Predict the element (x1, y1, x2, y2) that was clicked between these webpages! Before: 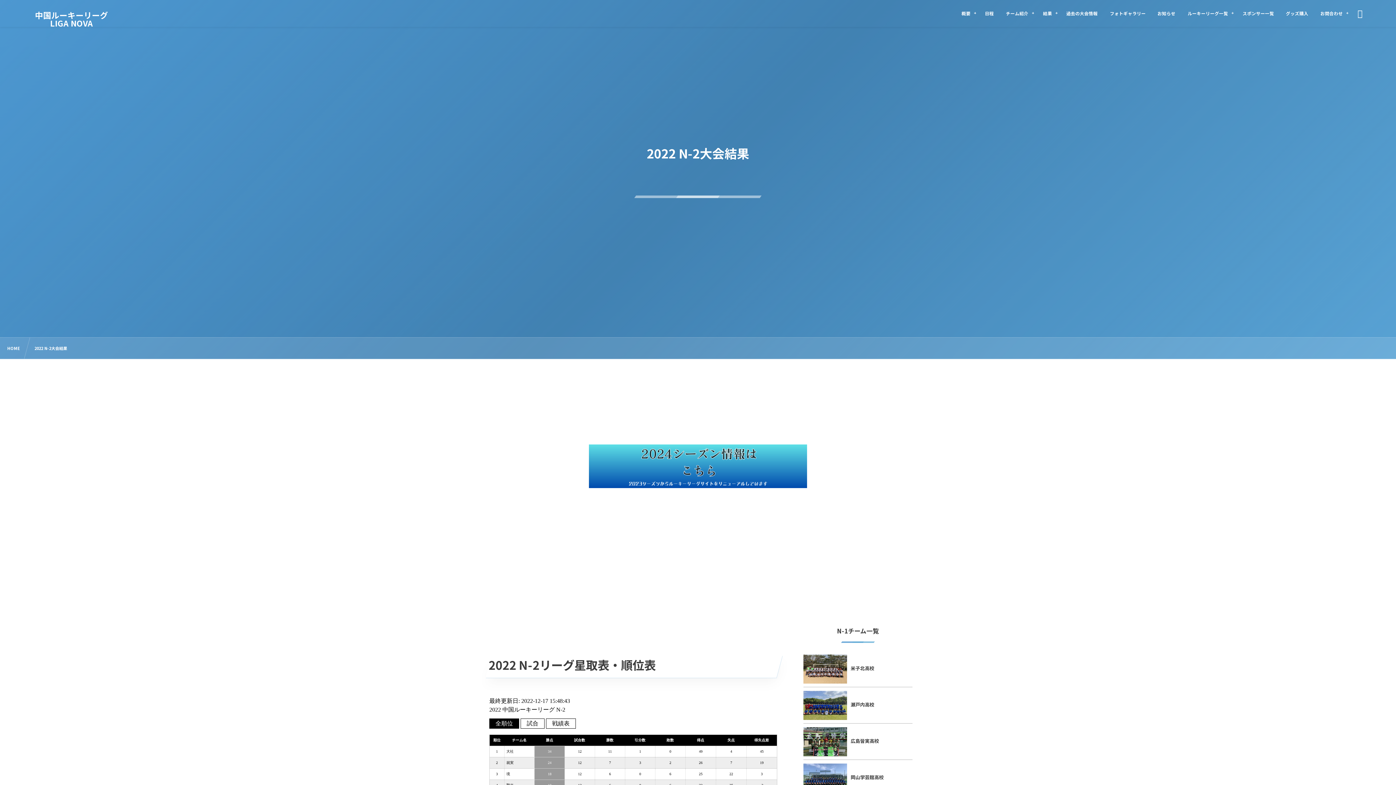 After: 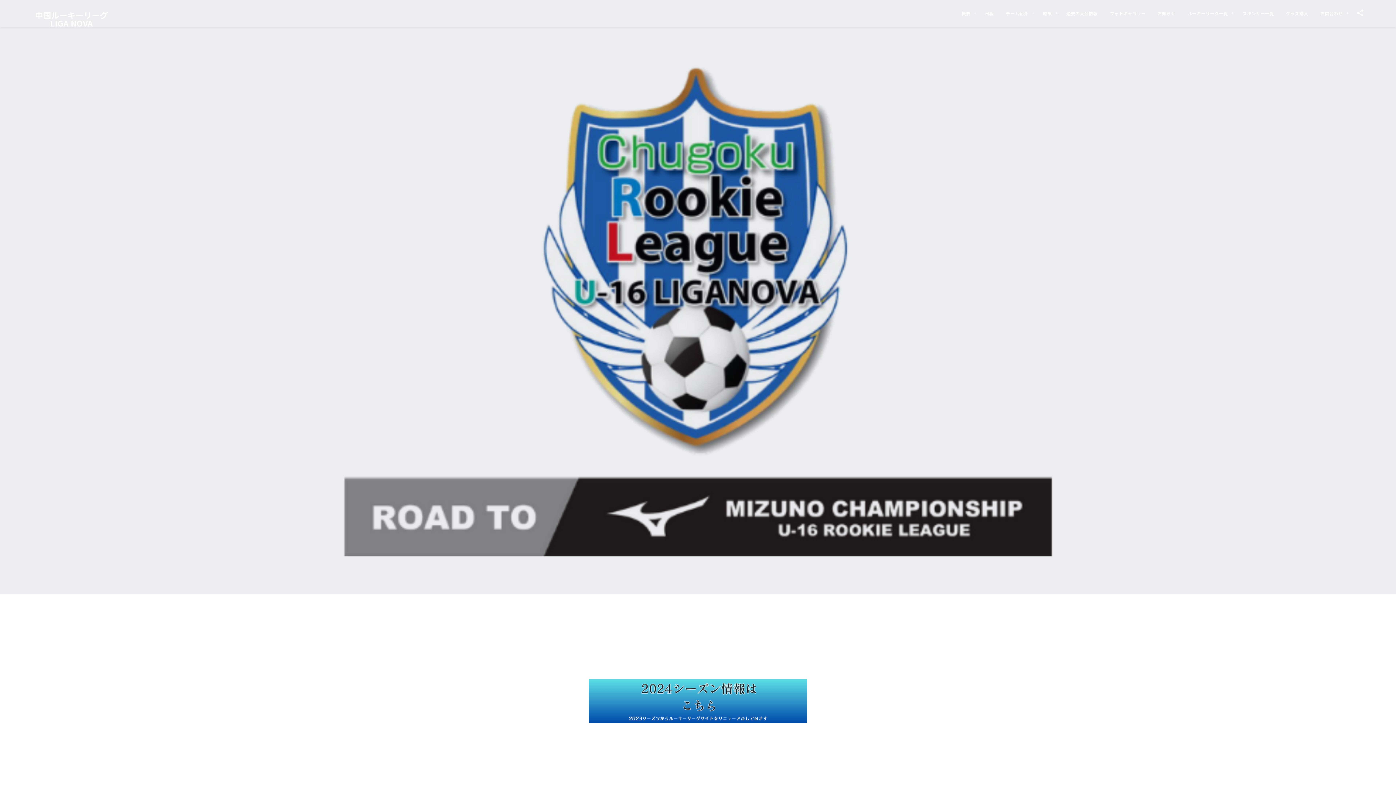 Action: bbox: (7, 344, 20, 351) label: HOME